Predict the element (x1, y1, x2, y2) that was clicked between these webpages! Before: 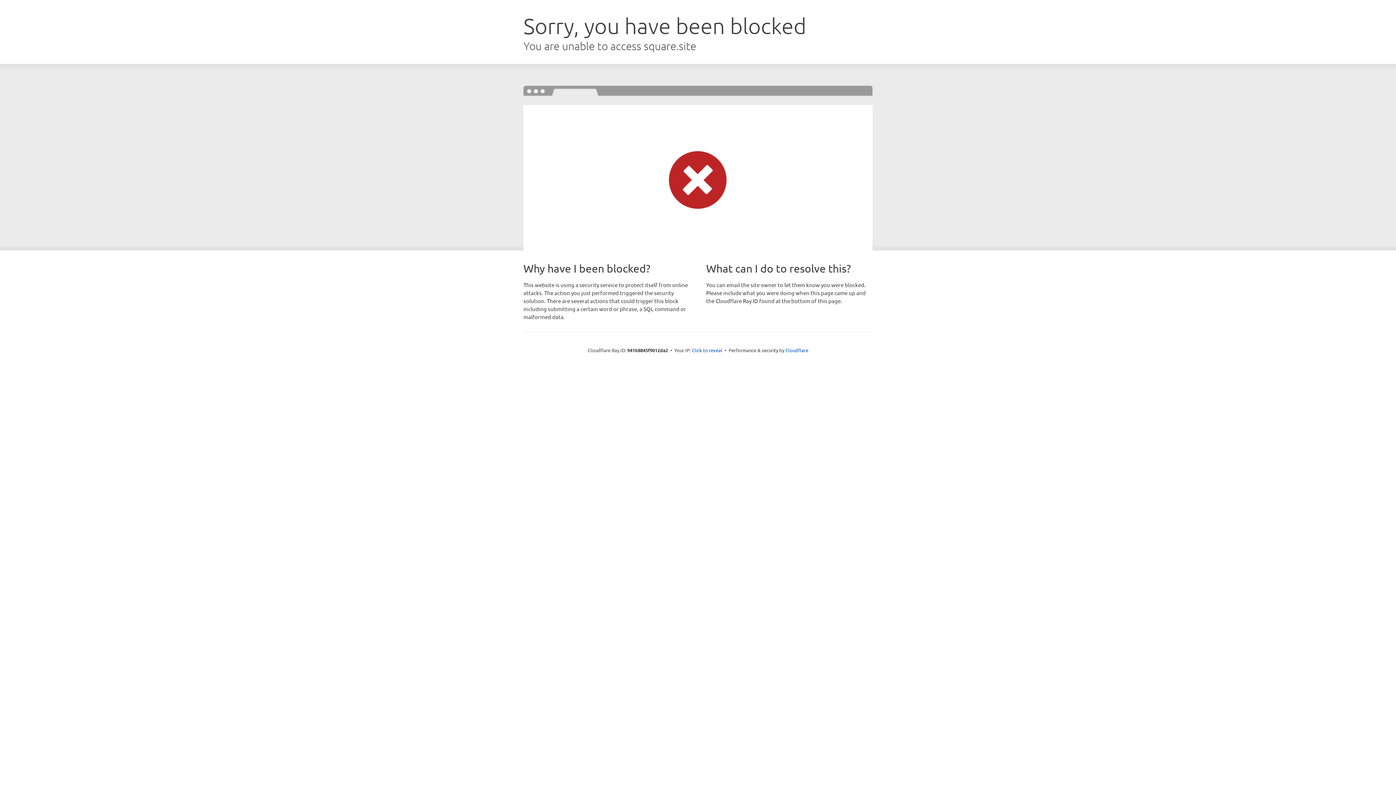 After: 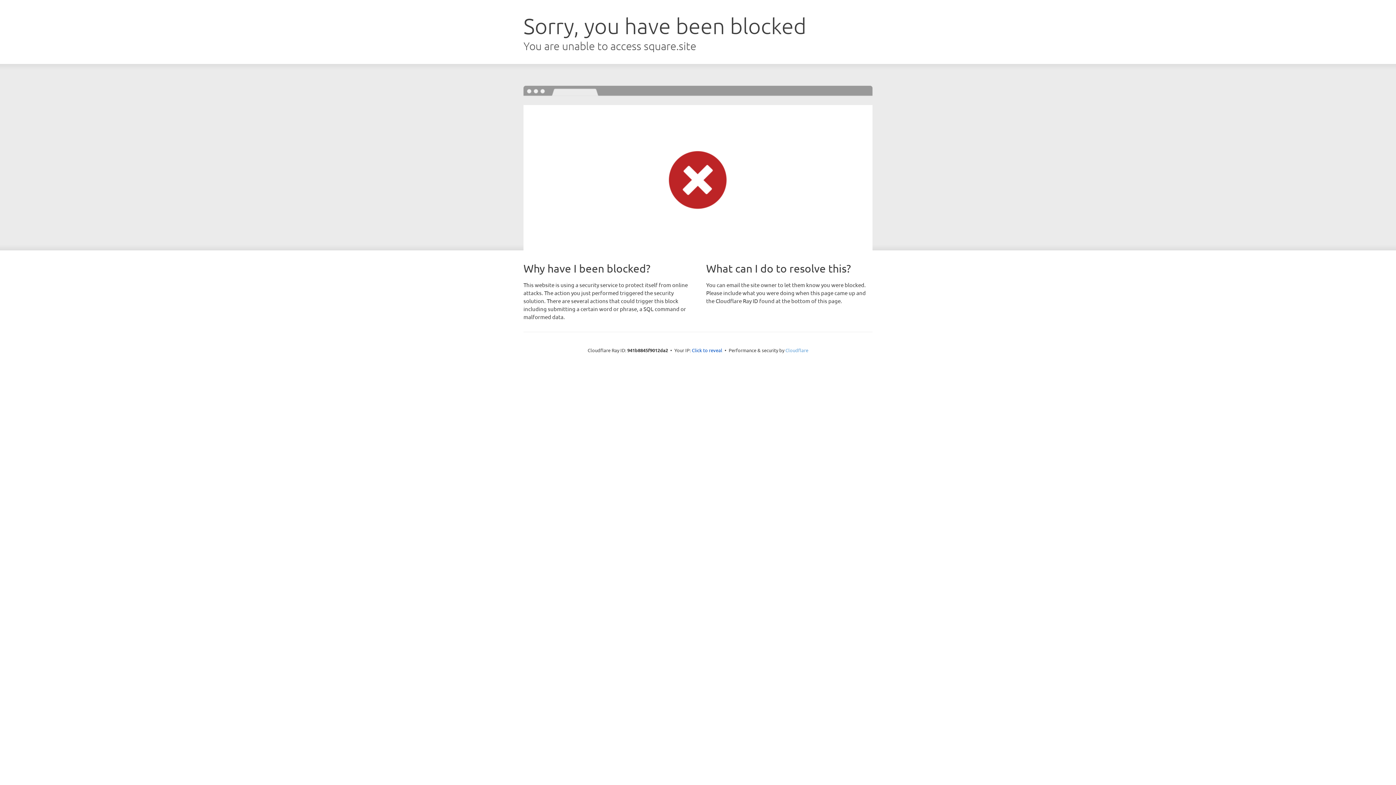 Action: label: Cloudflare bbox: (785, 347, 808, 353)